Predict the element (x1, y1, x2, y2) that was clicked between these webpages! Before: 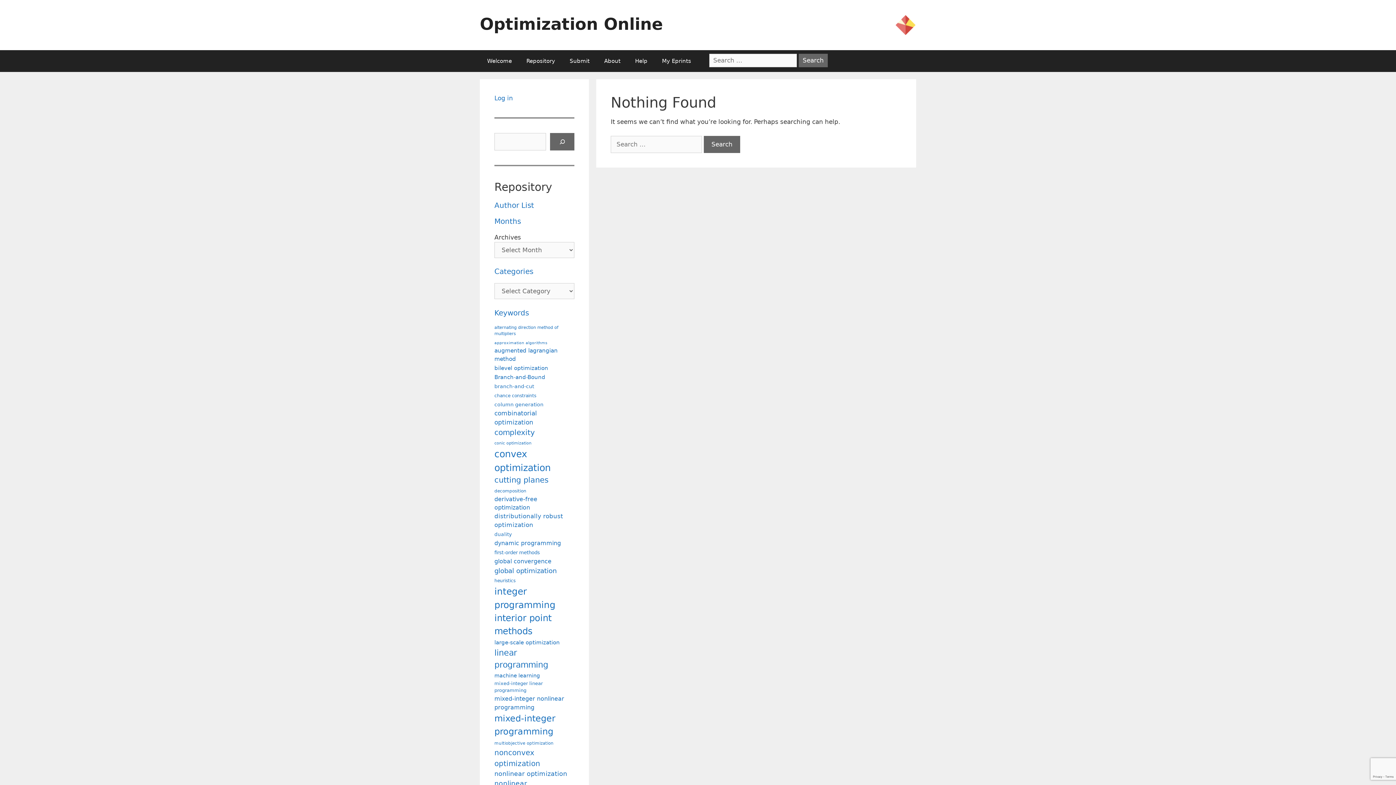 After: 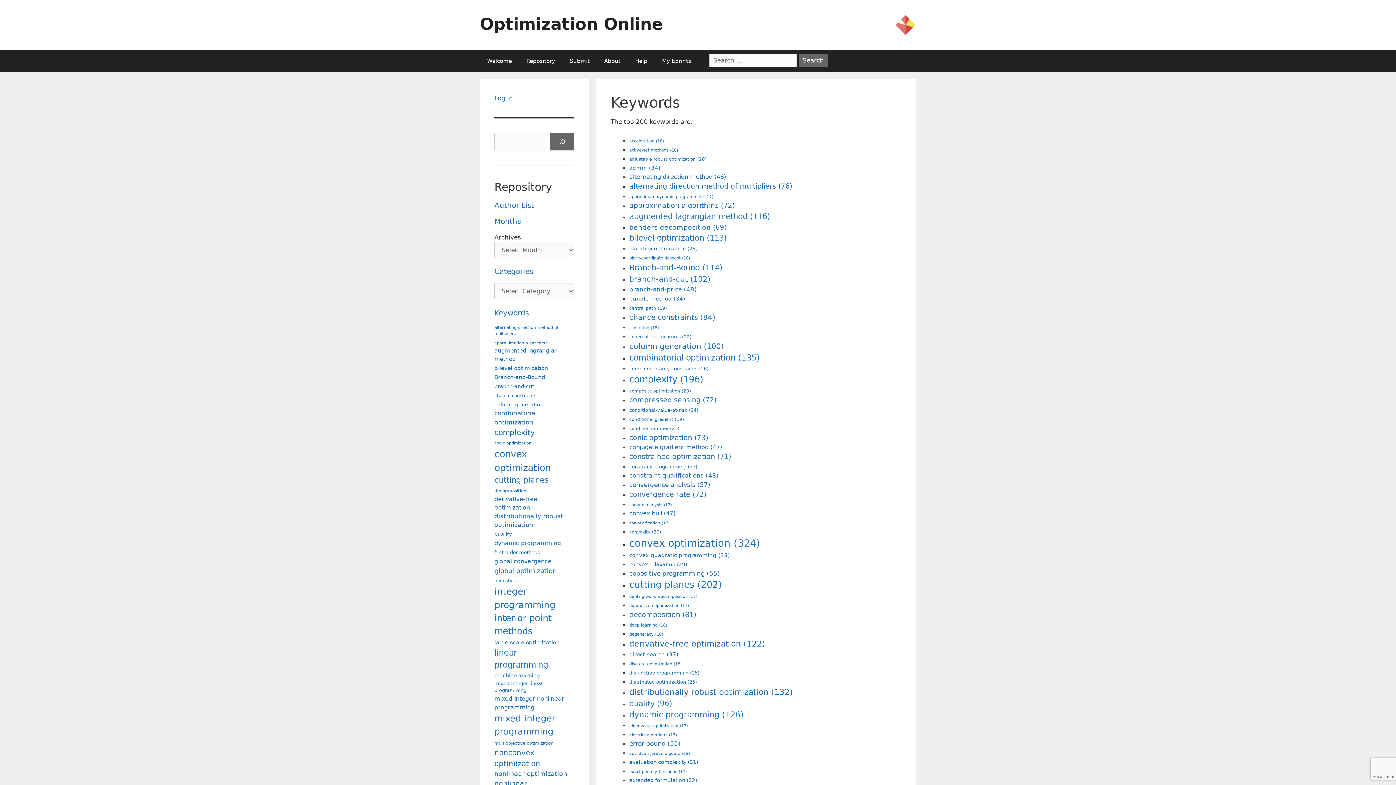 Action: bbox: (494, 308, 529, 317) label: Keywords